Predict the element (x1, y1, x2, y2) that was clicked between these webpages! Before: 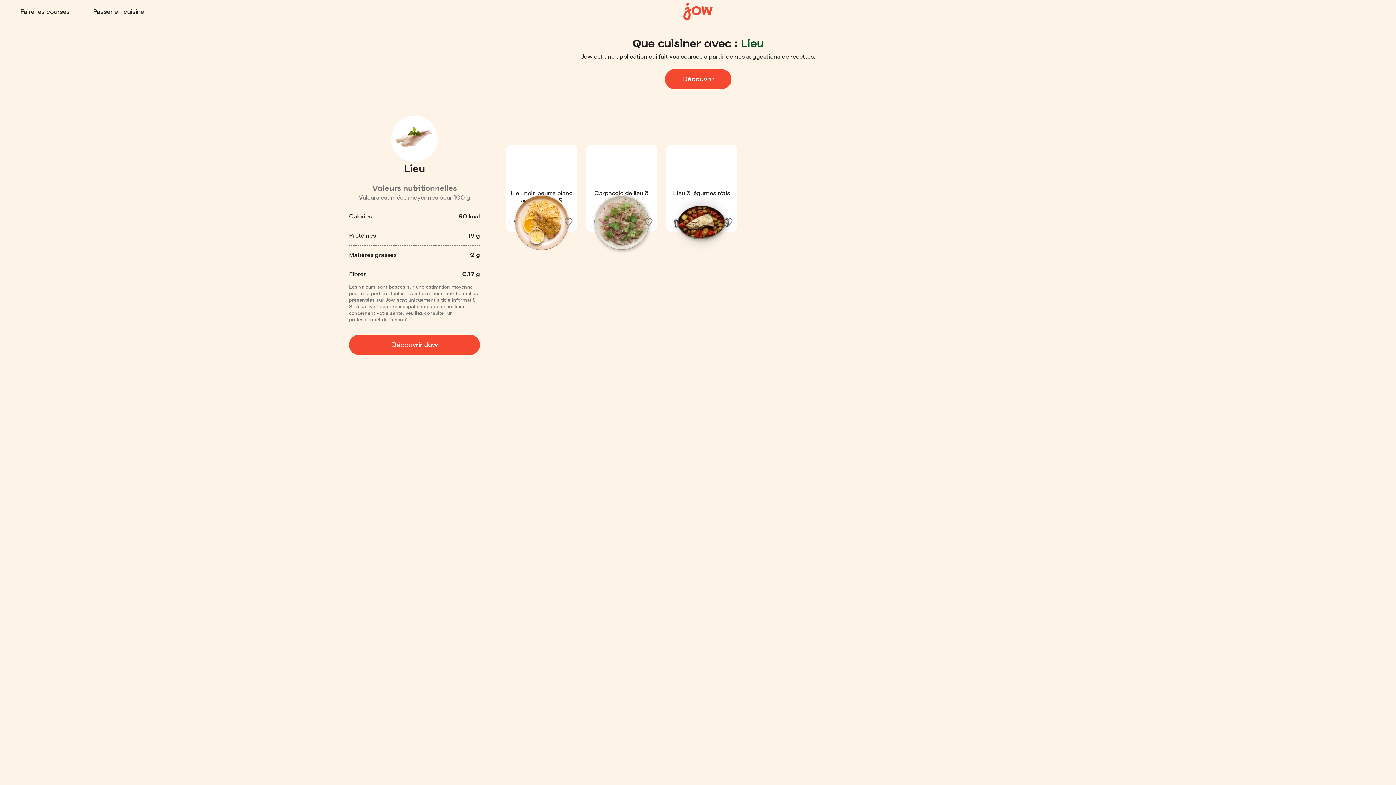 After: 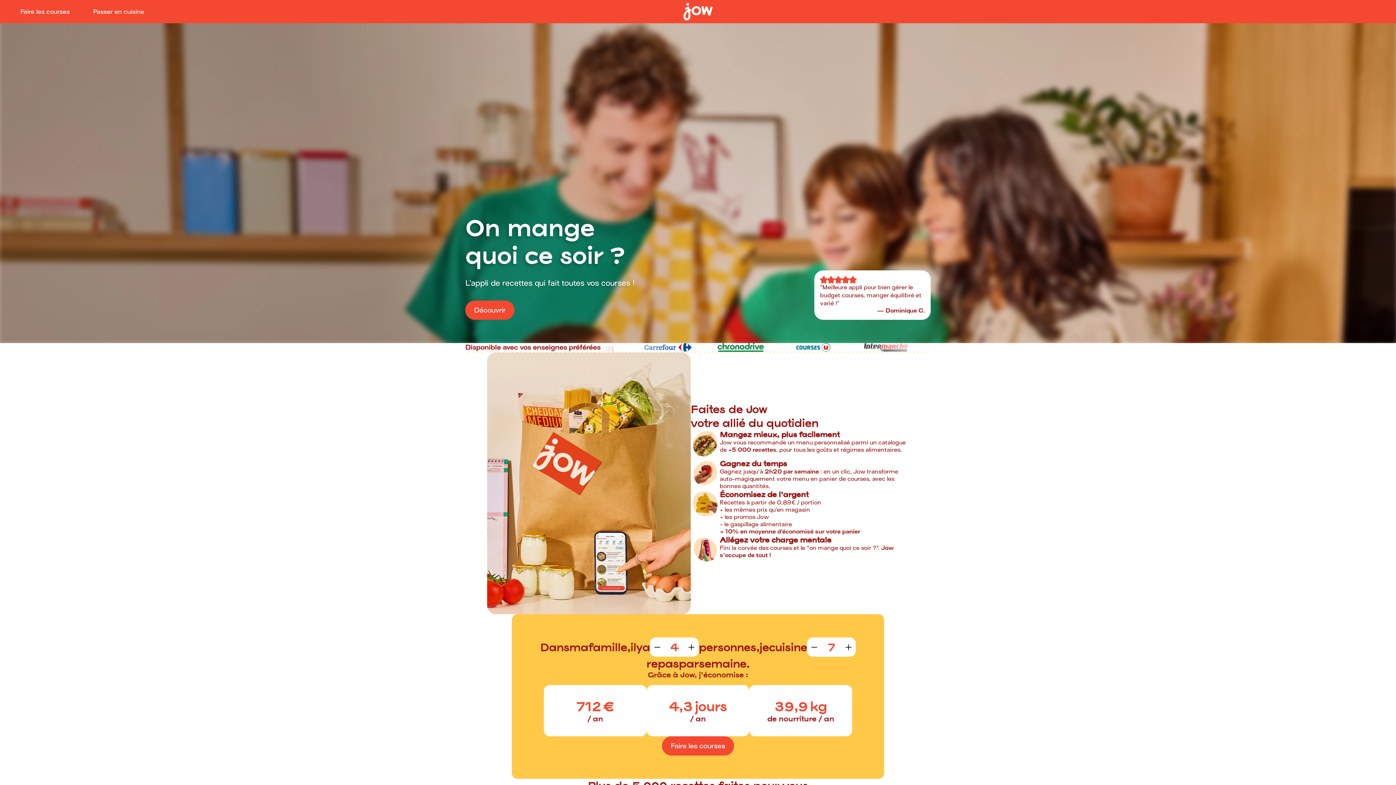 Action: label: Faire les courses bbox: (11, 3, 78, 19)